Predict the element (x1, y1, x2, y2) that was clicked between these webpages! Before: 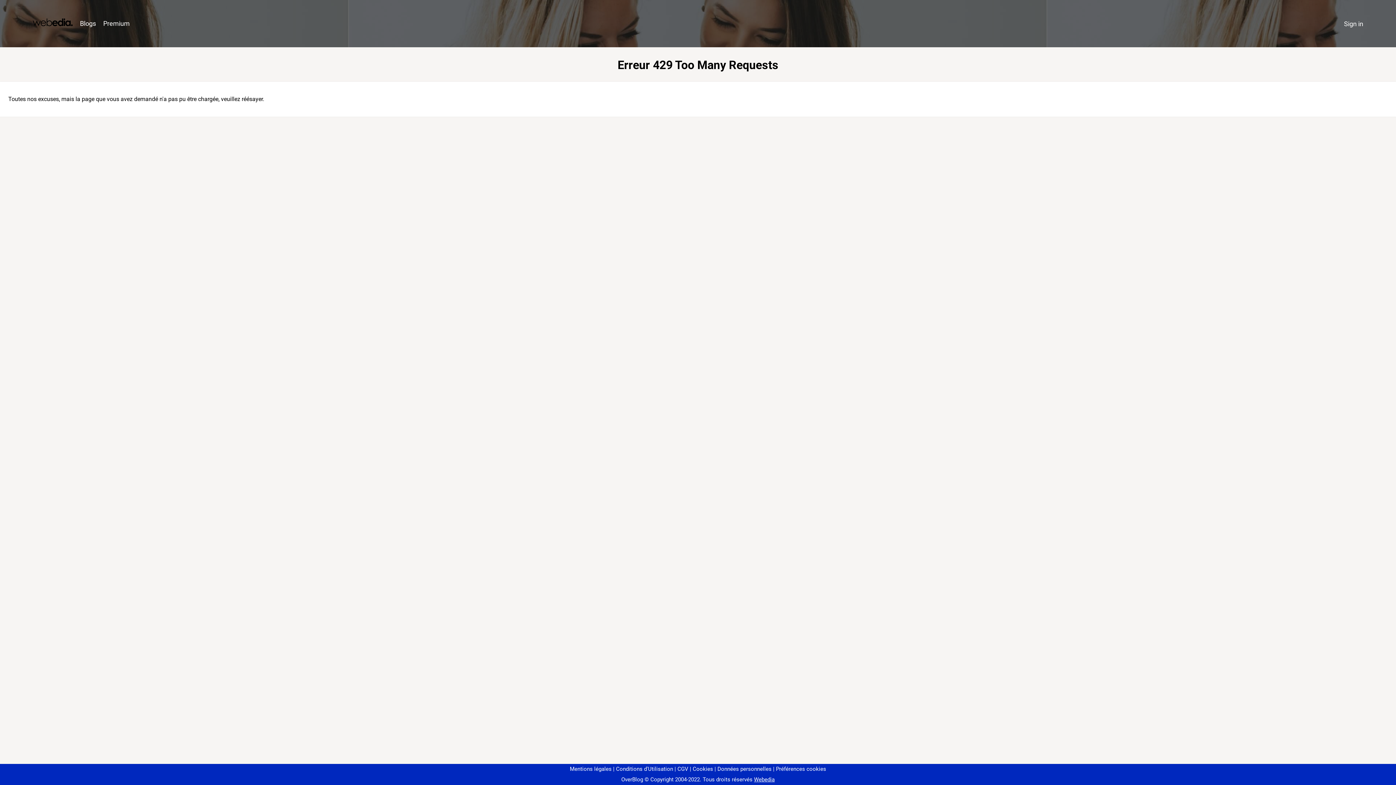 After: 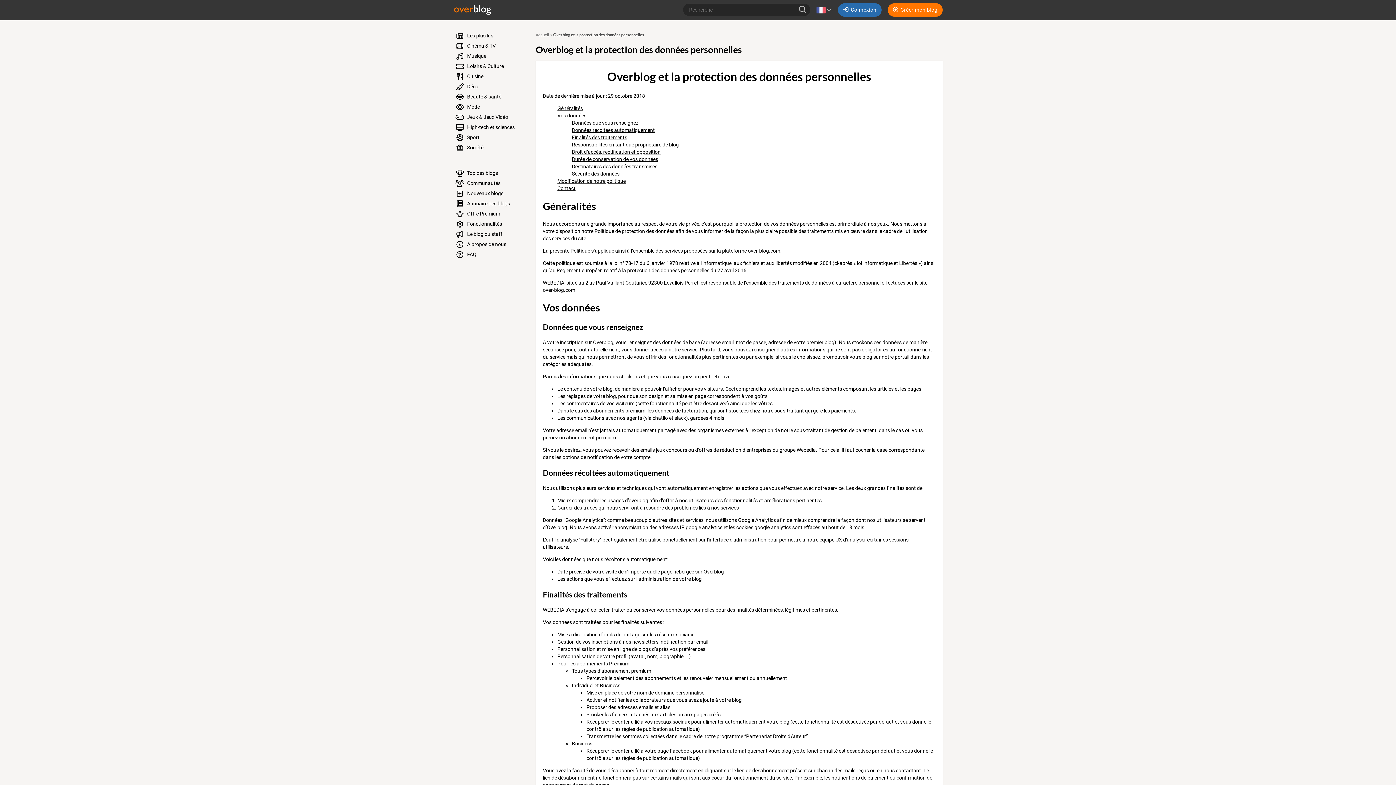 Action: bbox: (714, 766, 771, 772) label: Données personnelles